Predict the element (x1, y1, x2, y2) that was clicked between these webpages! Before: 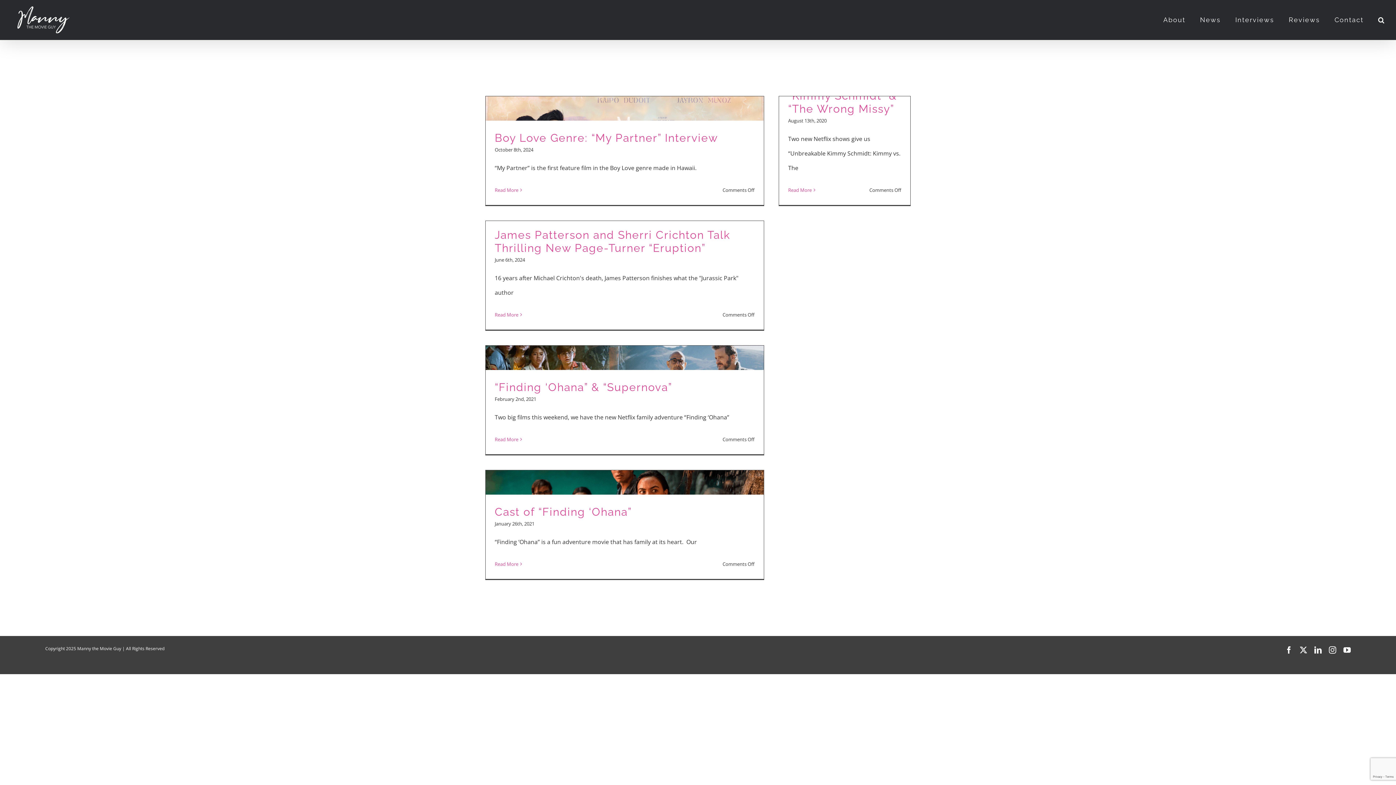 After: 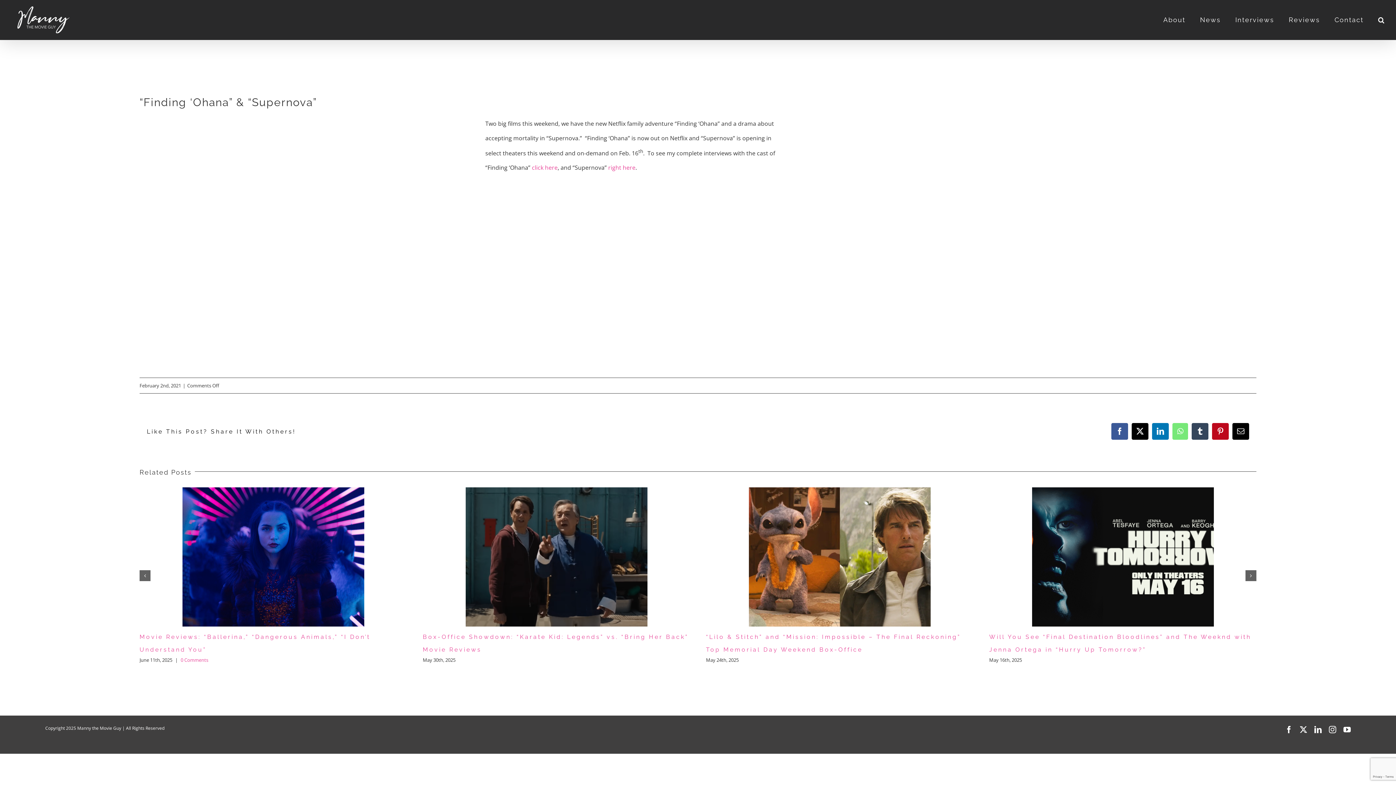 Action: bbox: (494, 381, 672, 393) label: “Finding ‘Ohana” & “Supernova”